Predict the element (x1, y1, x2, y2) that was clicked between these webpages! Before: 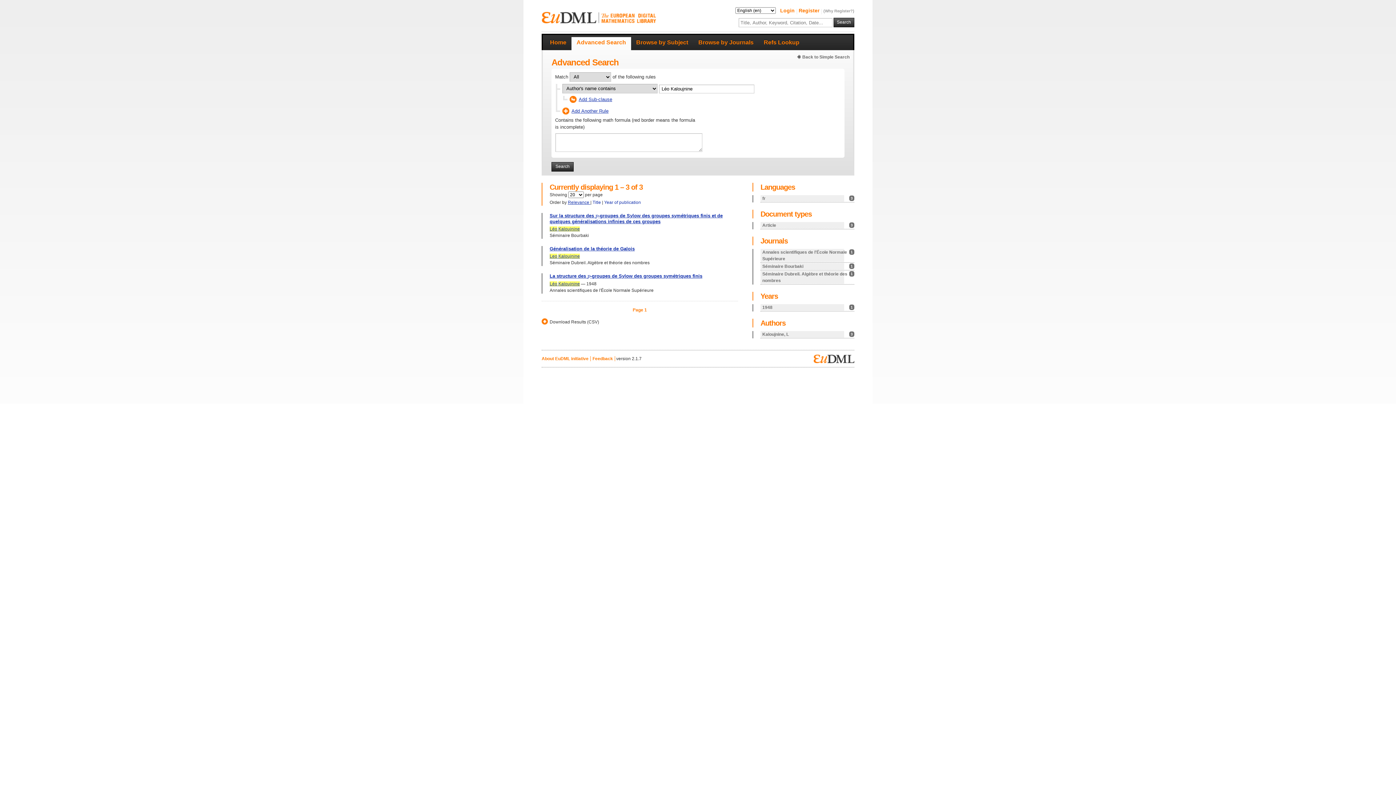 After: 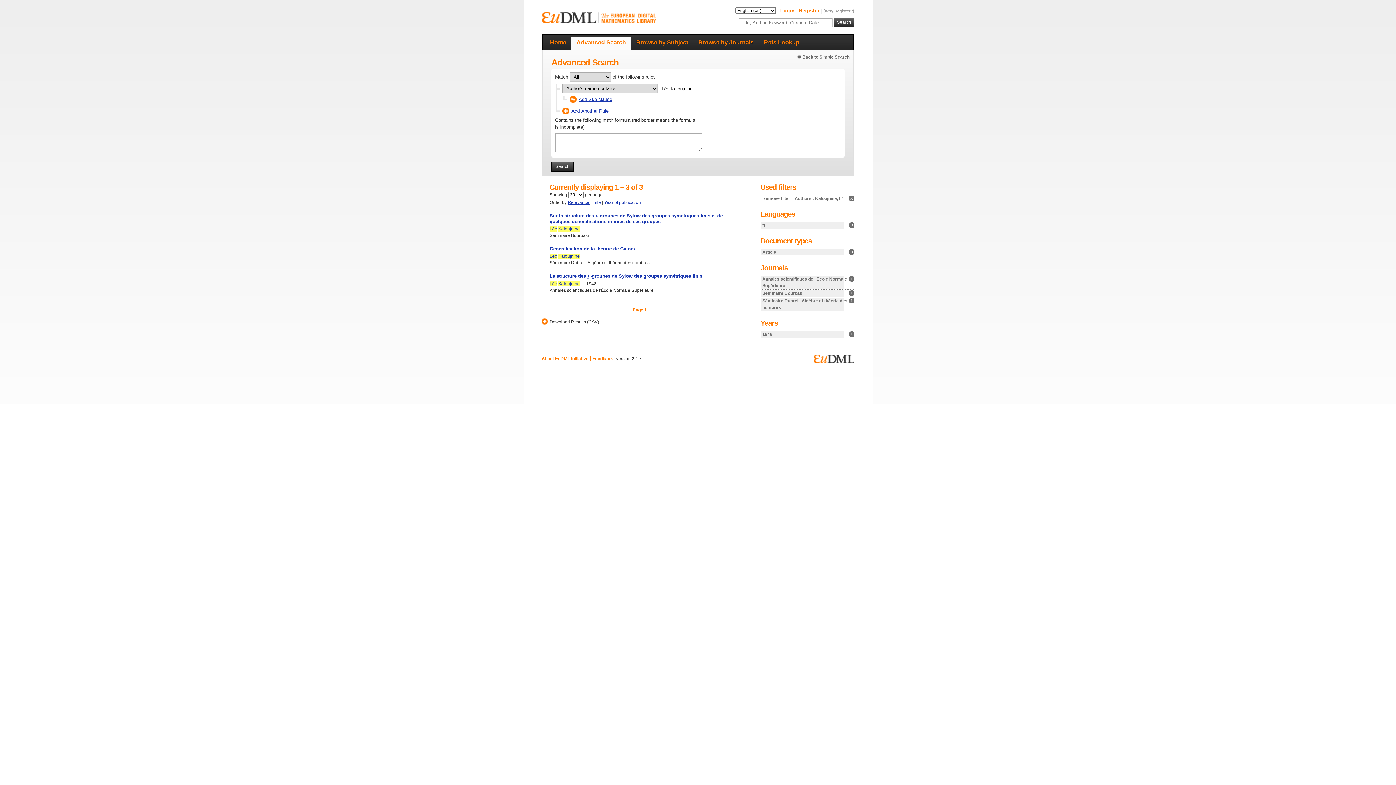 Action: label: 3
Kaloujnine, L bbox: (760, 331, 854, 337)